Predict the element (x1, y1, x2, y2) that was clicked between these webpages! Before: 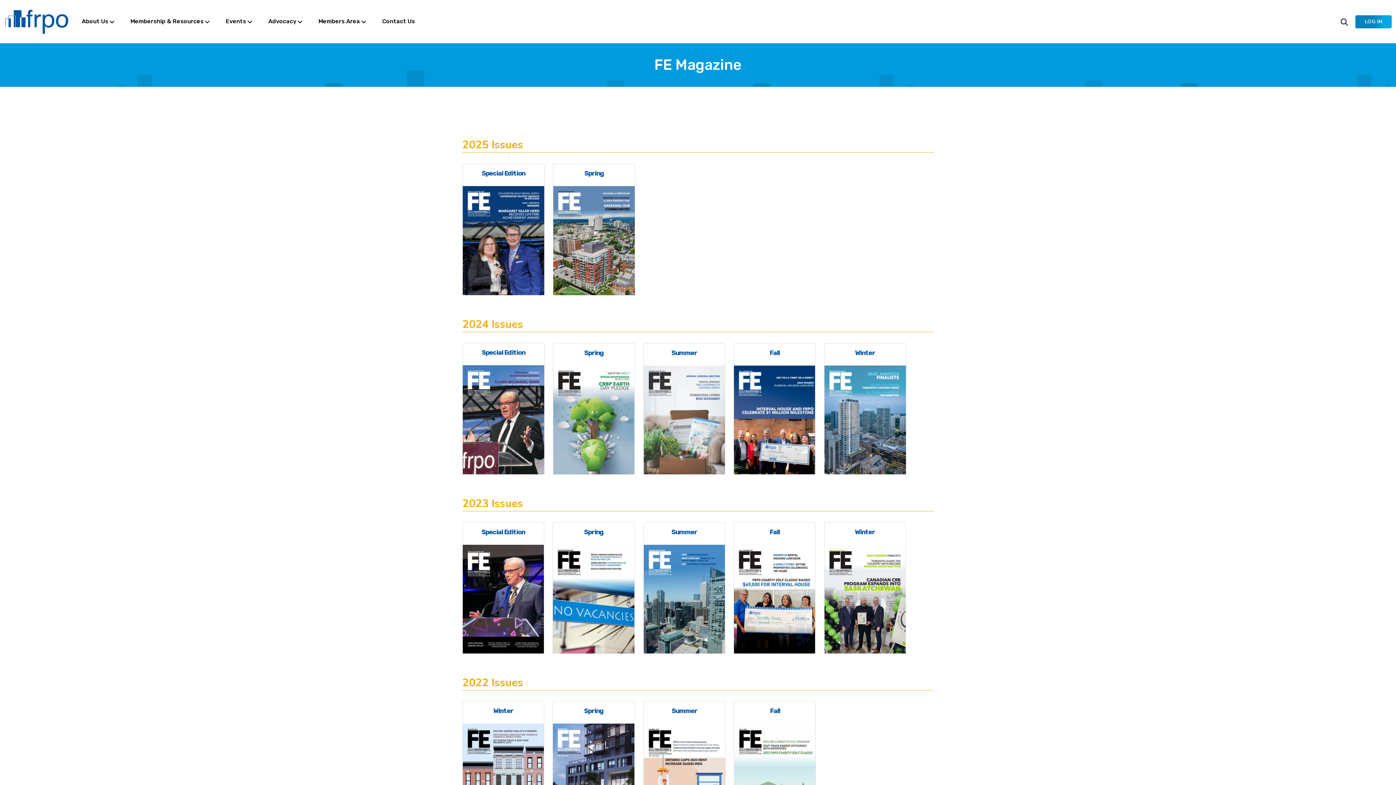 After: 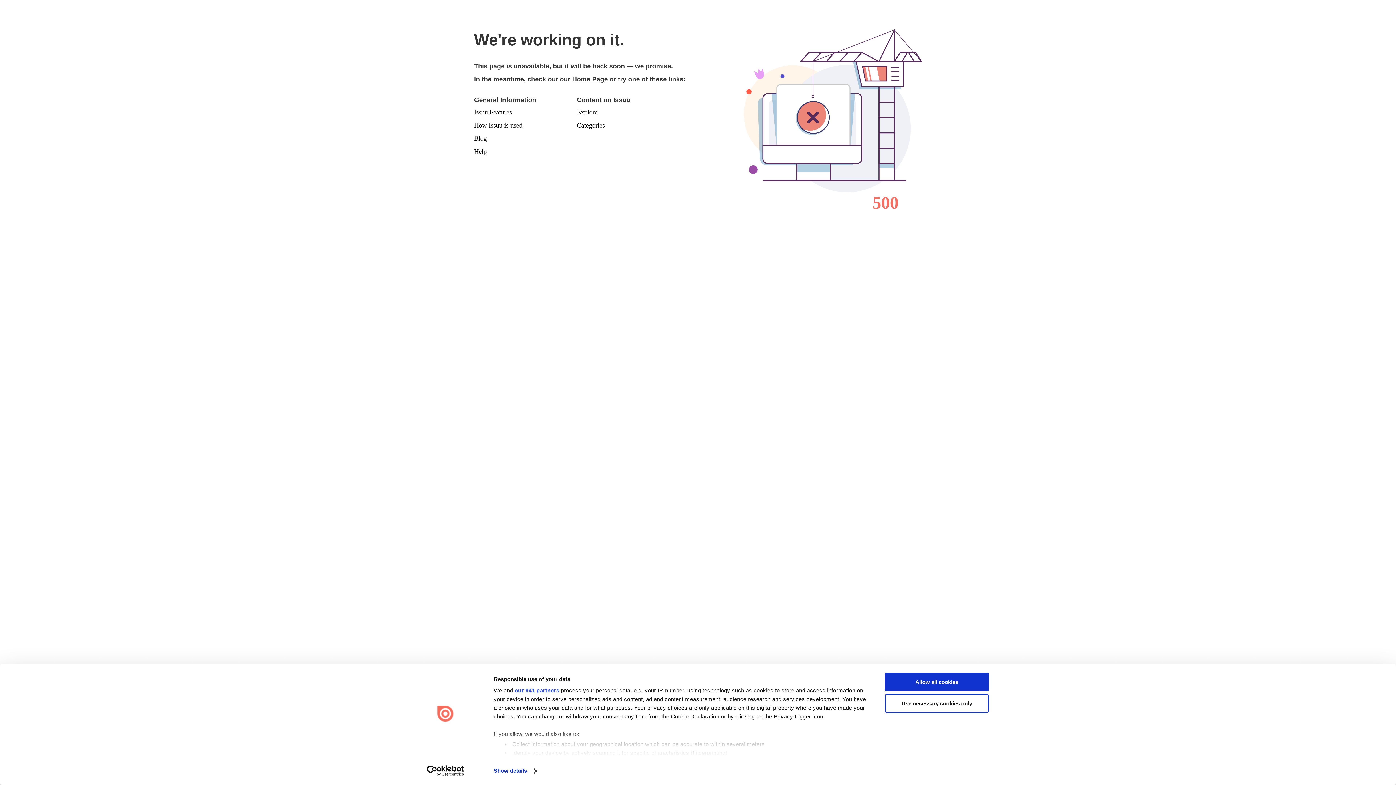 Action: bbox: (734, 528, 815, 536) label: Fall